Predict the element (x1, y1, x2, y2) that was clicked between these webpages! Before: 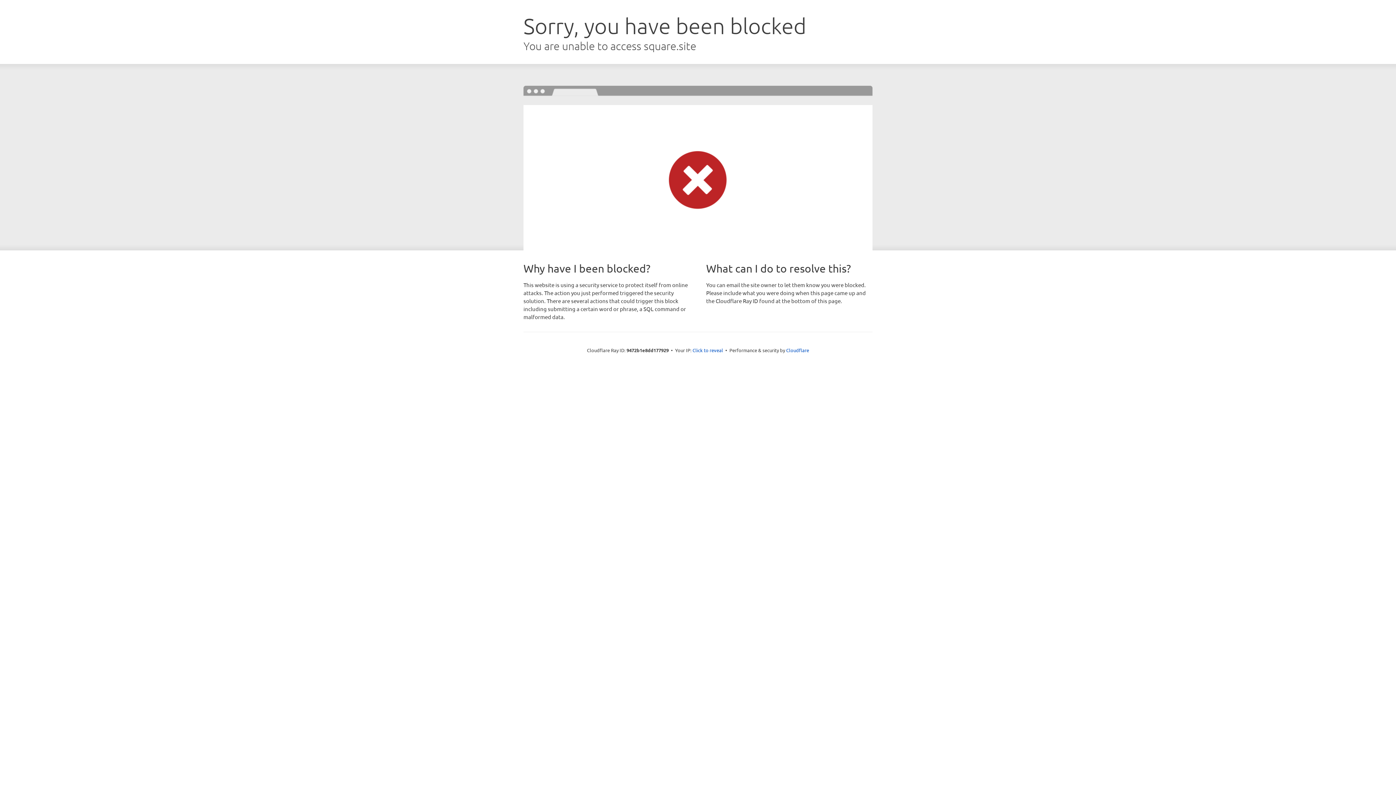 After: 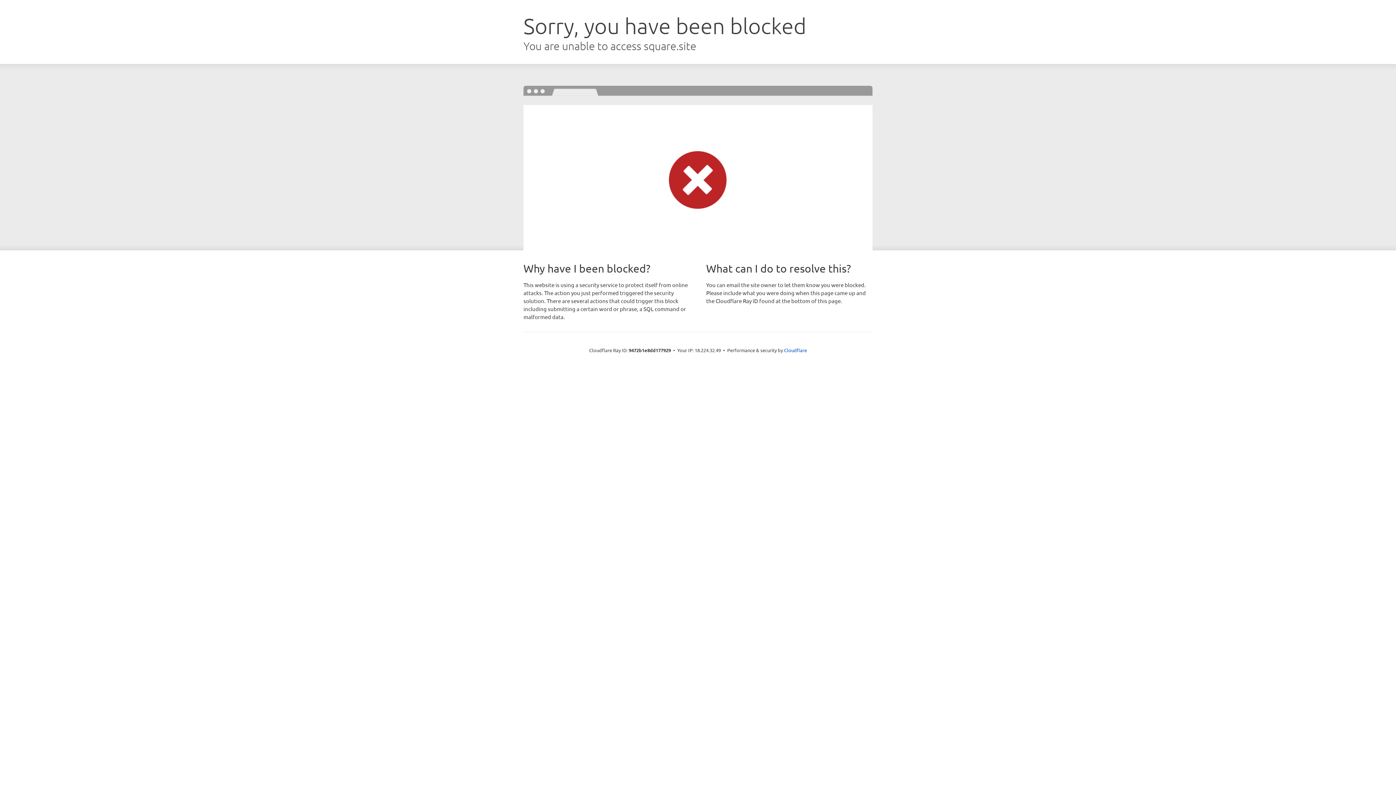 Action: label: Click to reveal bbox: (692, 346, 723, 353)